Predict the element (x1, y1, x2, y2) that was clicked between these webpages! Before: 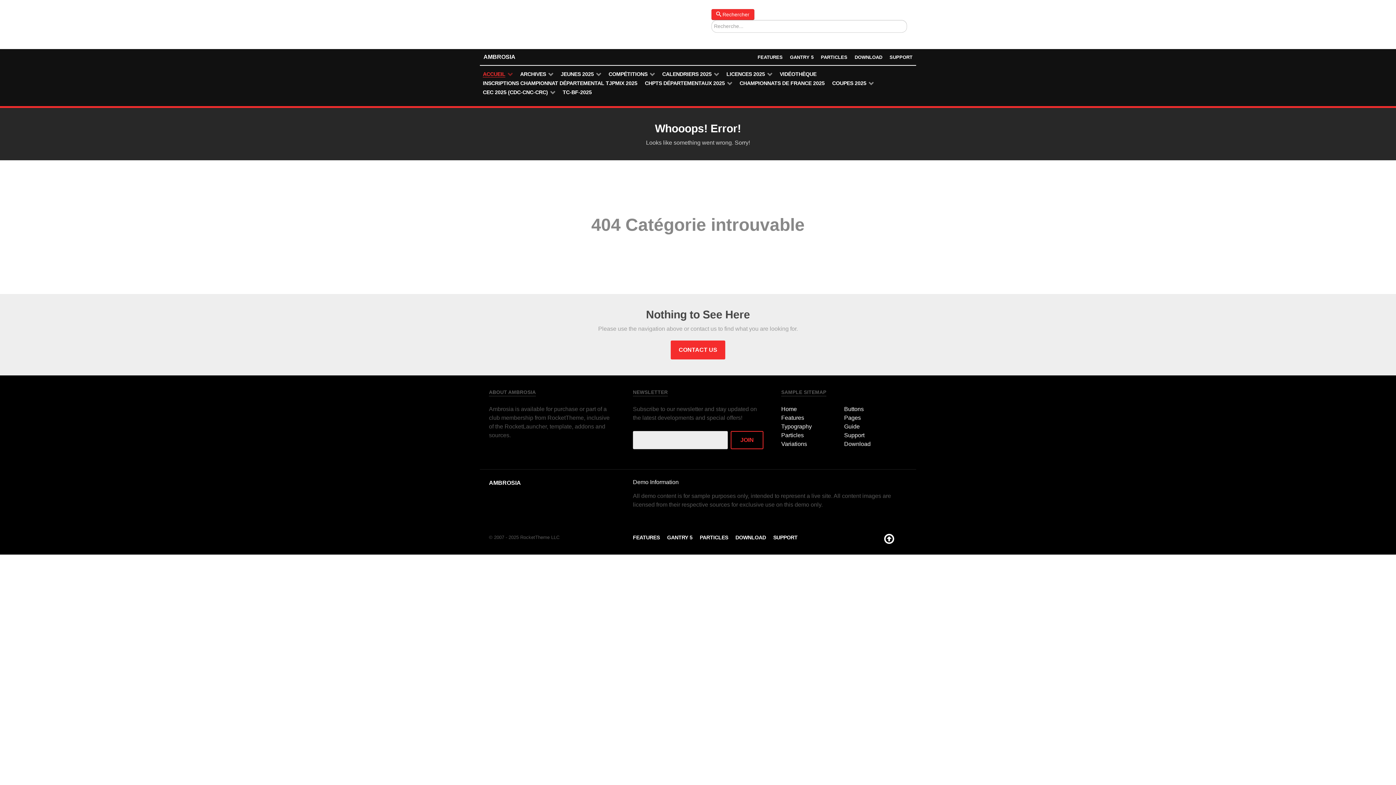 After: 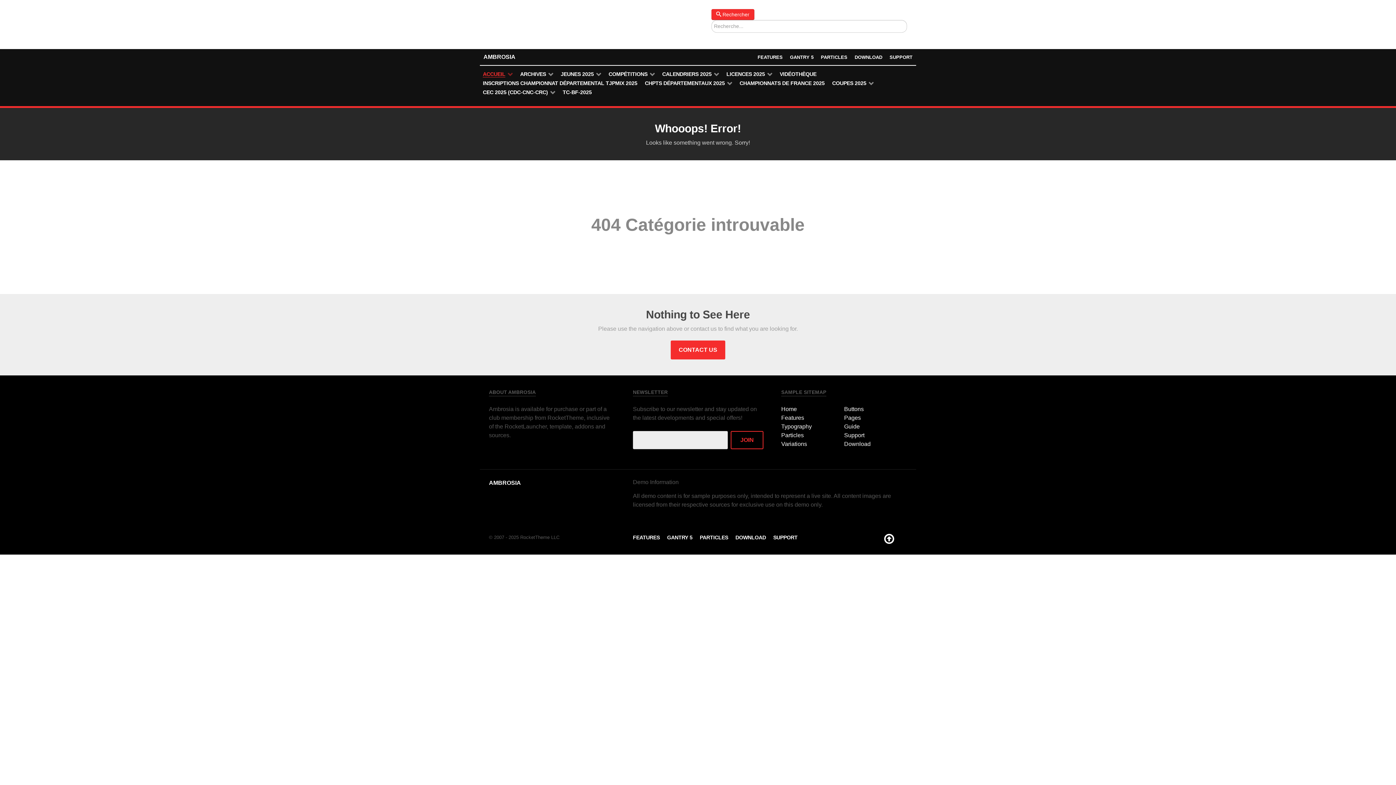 Action: bbox: (633, 479, 678, 485) label: Demo Information